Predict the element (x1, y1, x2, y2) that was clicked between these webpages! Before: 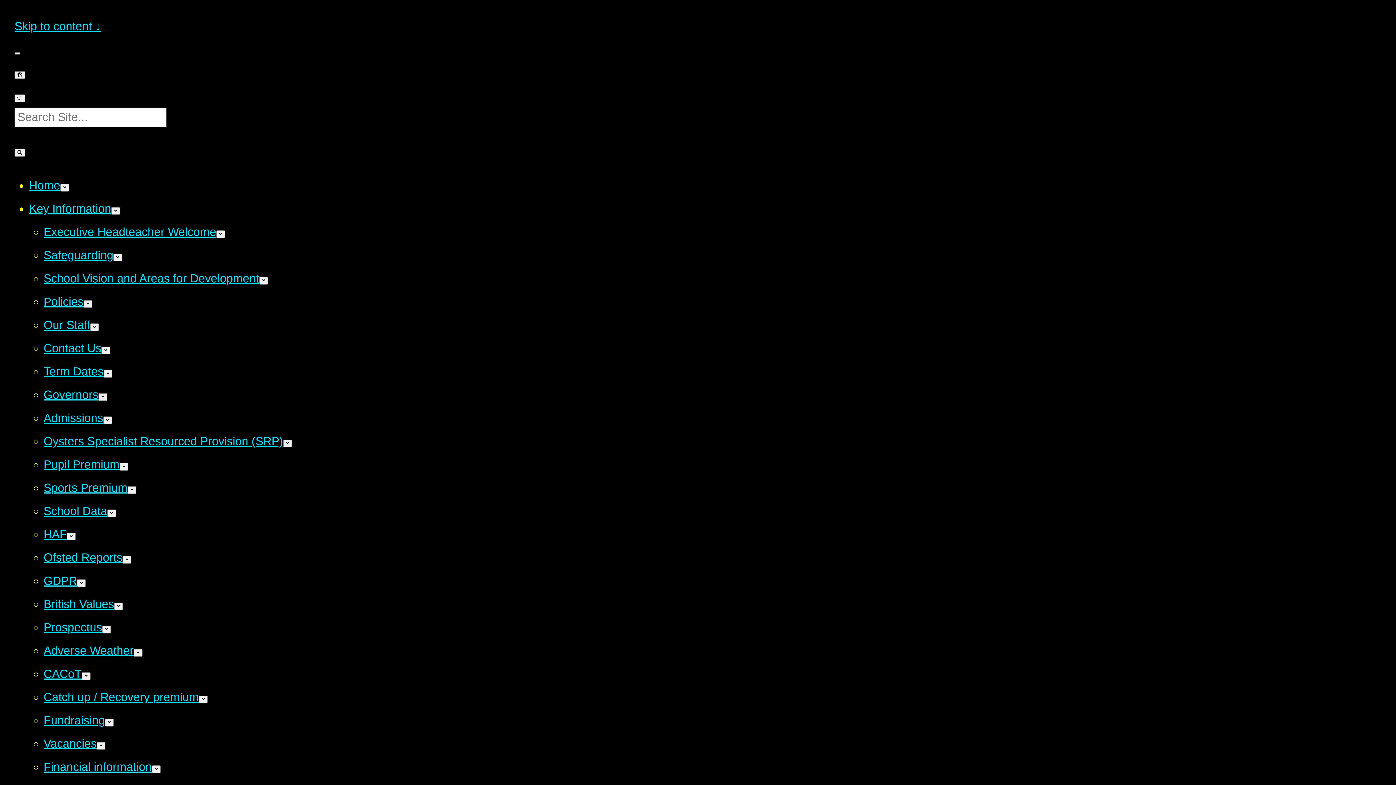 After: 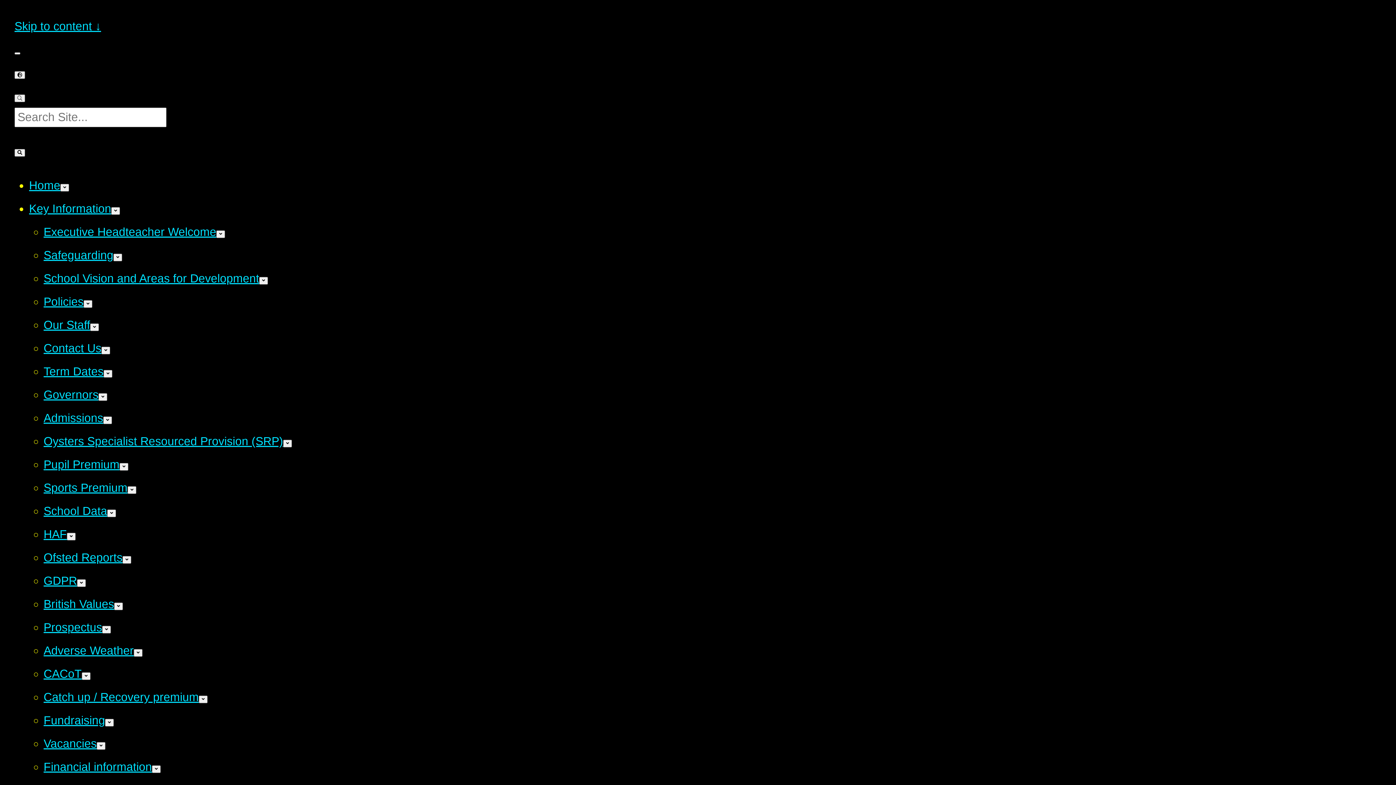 Action: bbox: (43, 458, 119, 471) label: Pupil Premium